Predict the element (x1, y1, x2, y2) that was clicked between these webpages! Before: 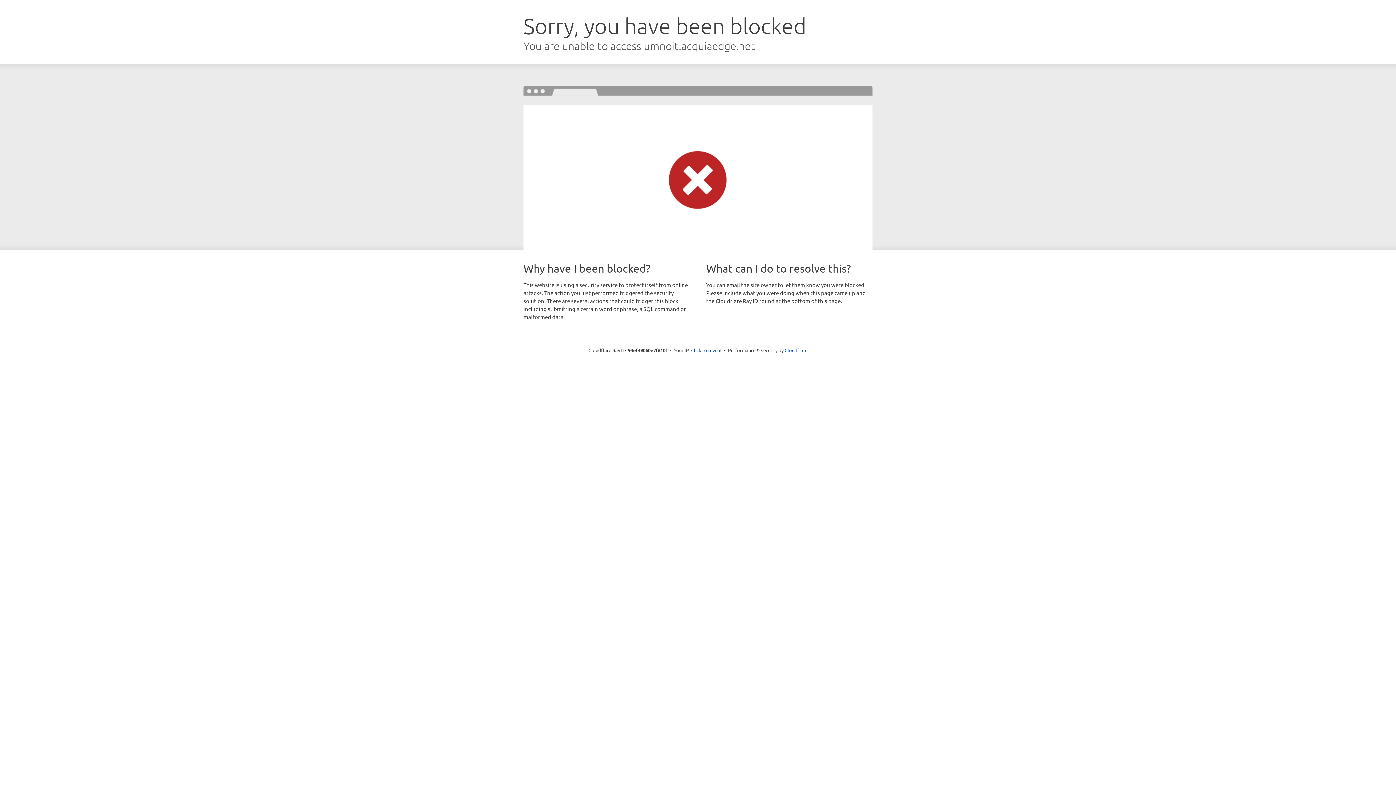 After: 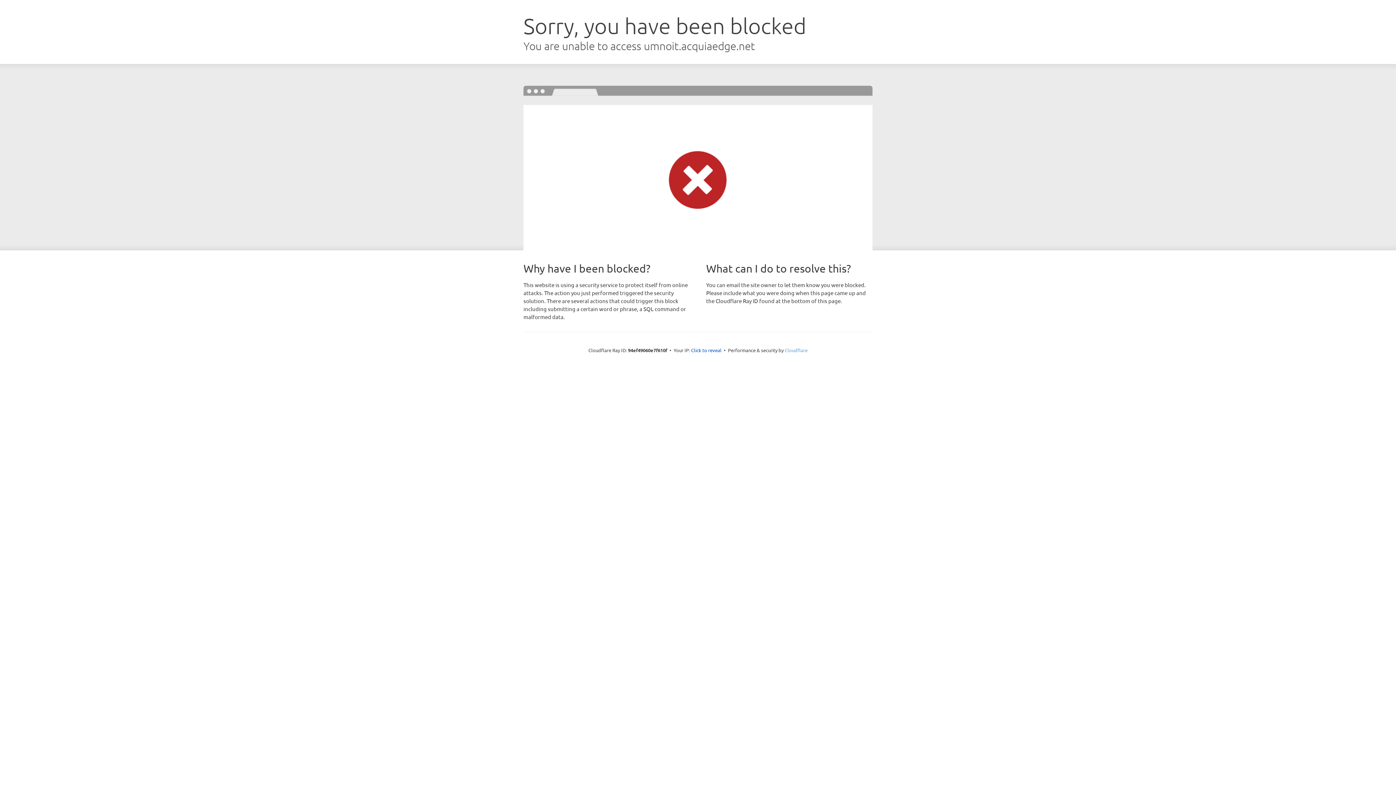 Action: bbox: (784, 347, 807, 353) label: Cloudflare